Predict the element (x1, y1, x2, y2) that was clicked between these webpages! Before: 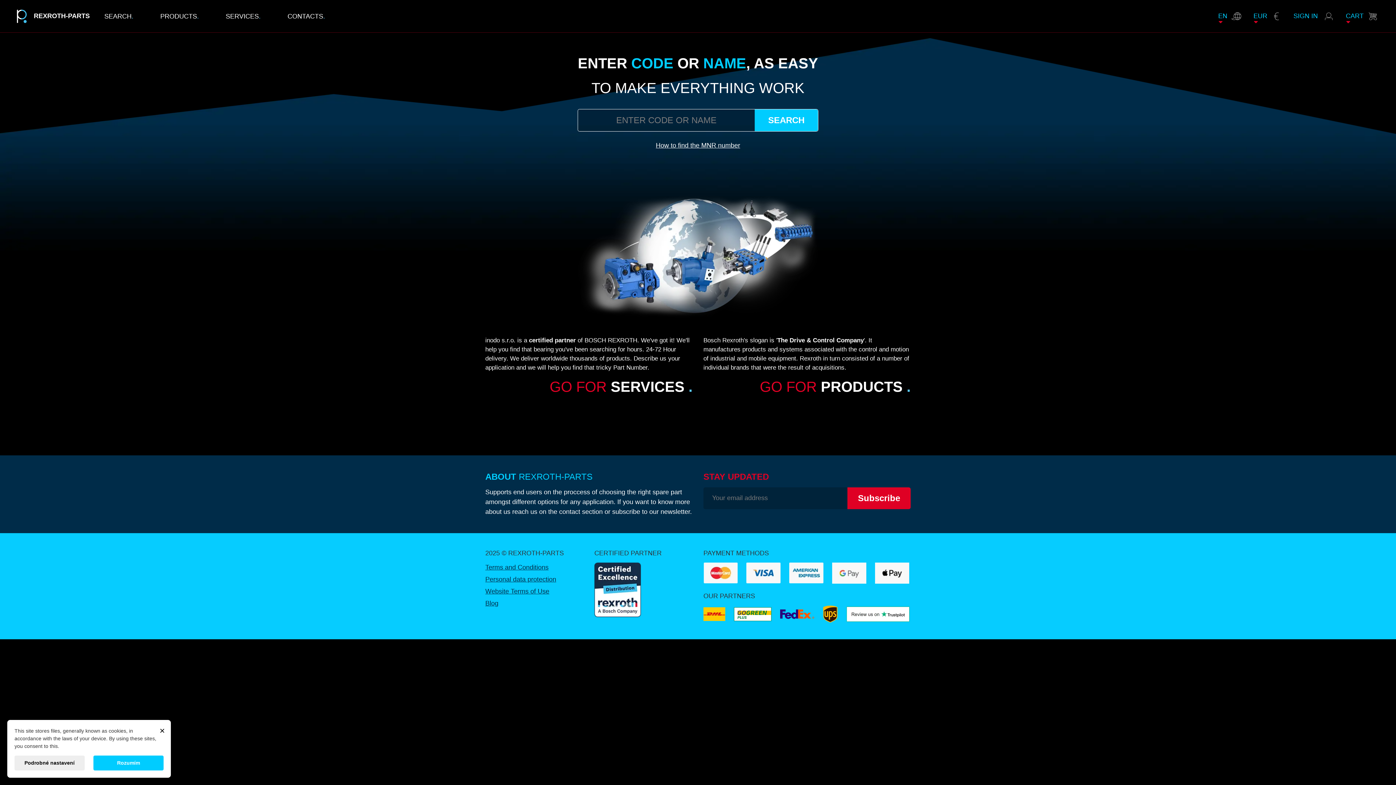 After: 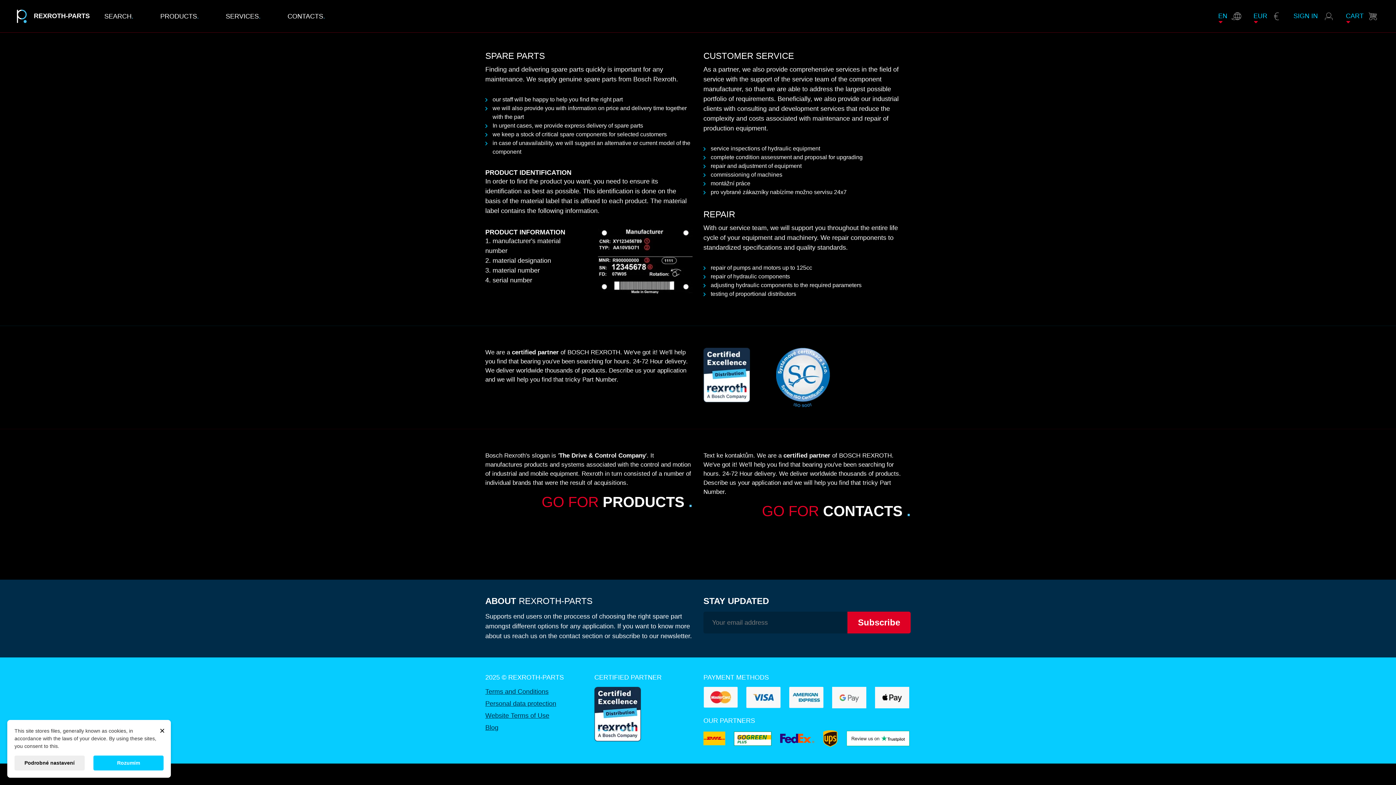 Action: label: SERVICES. bbox: (225, 11, 260, 21)